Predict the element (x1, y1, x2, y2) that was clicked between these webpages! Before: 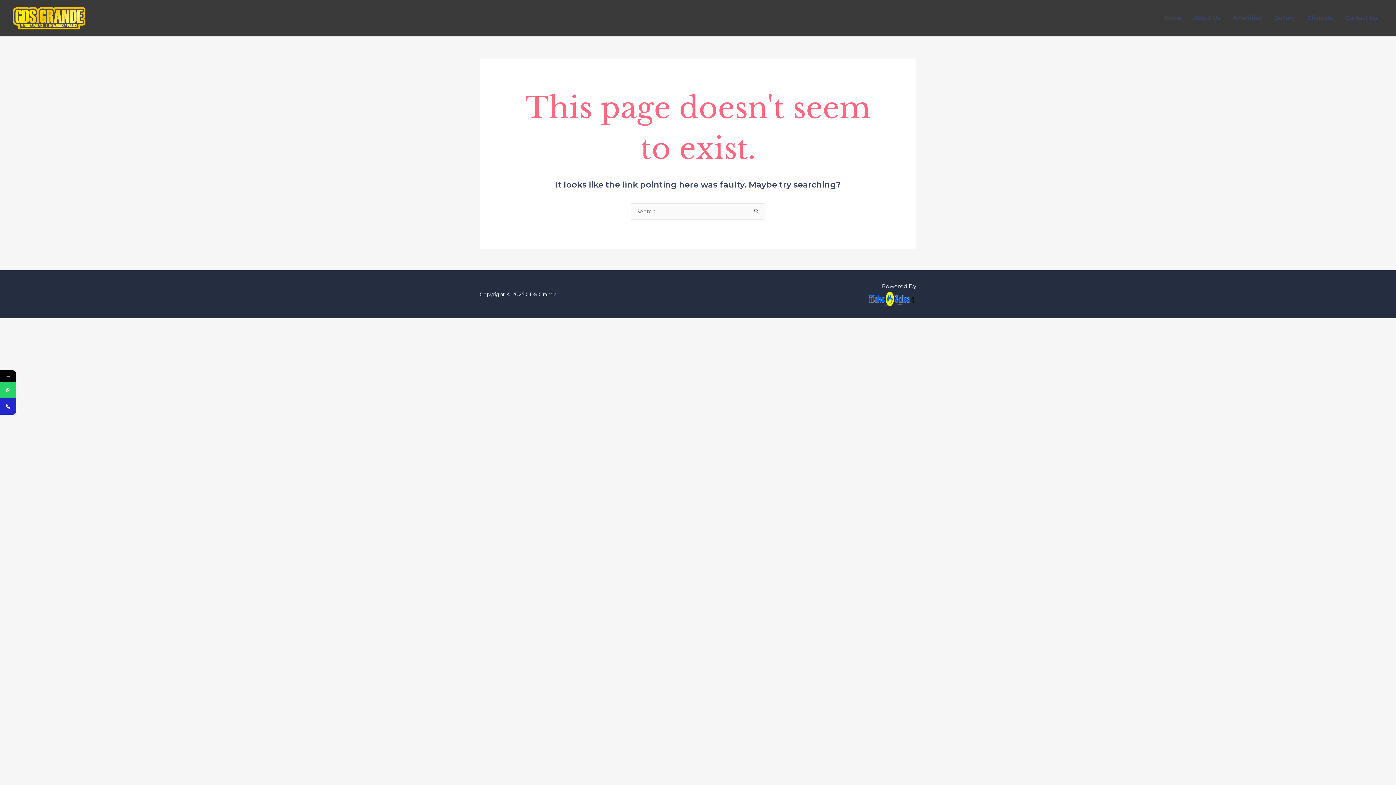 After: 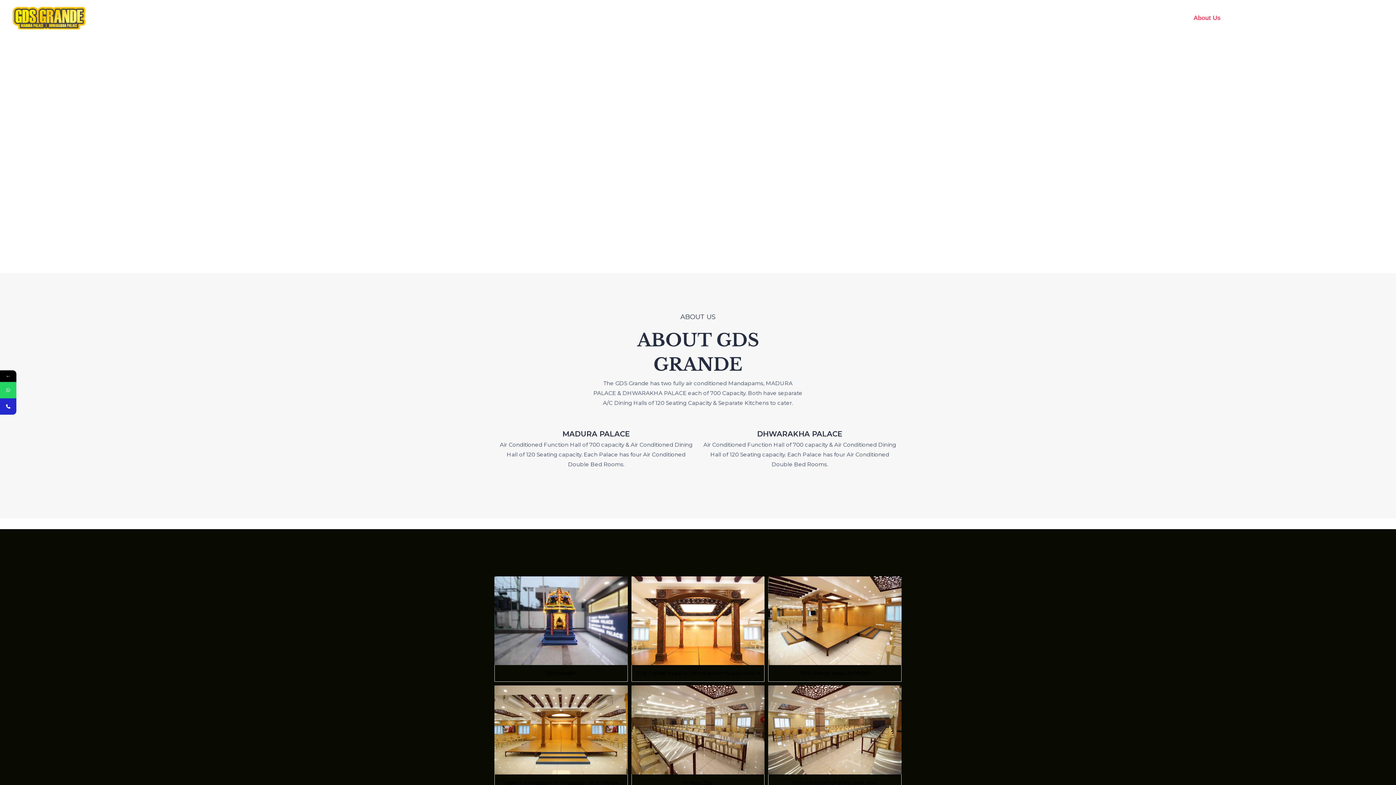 Action: bbox: (1187, 5, 1226, 30) label: About Us